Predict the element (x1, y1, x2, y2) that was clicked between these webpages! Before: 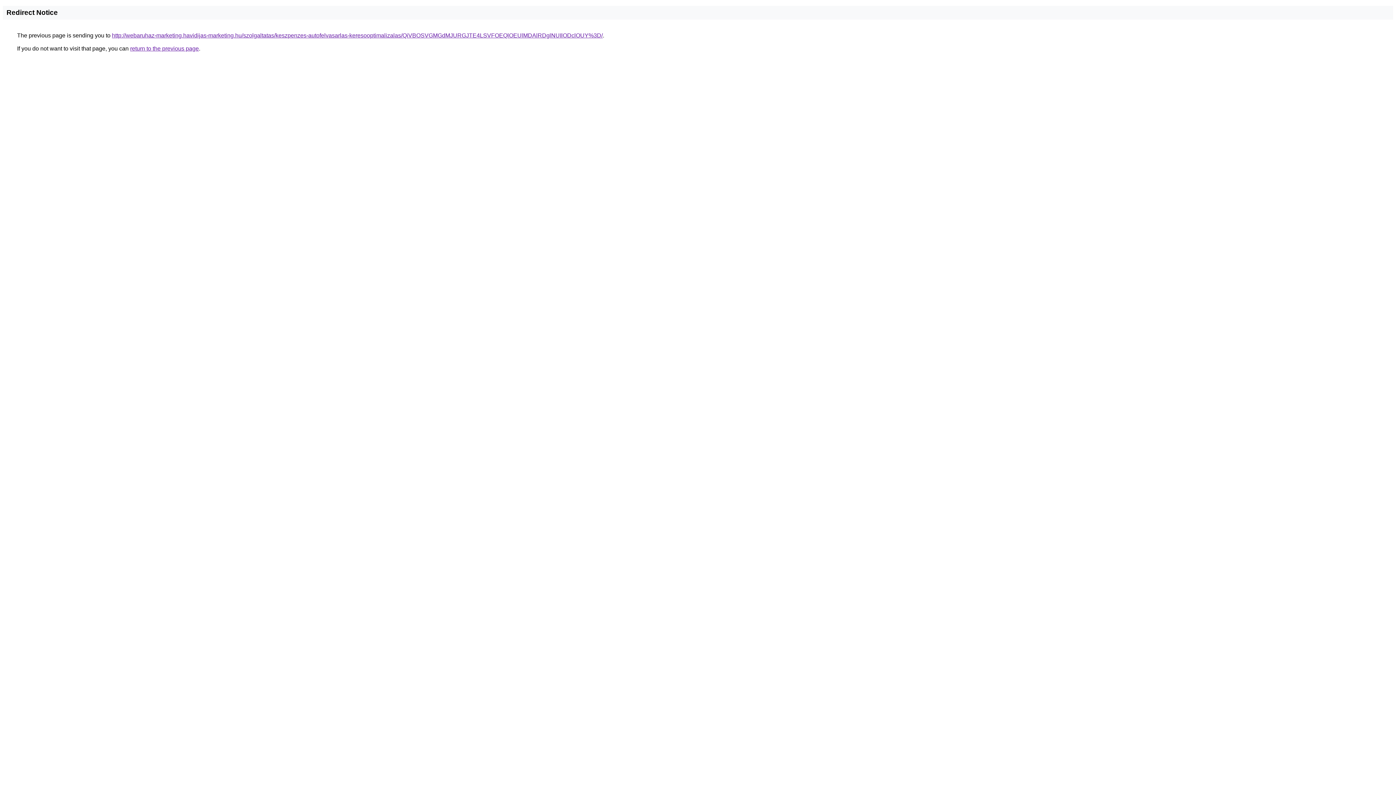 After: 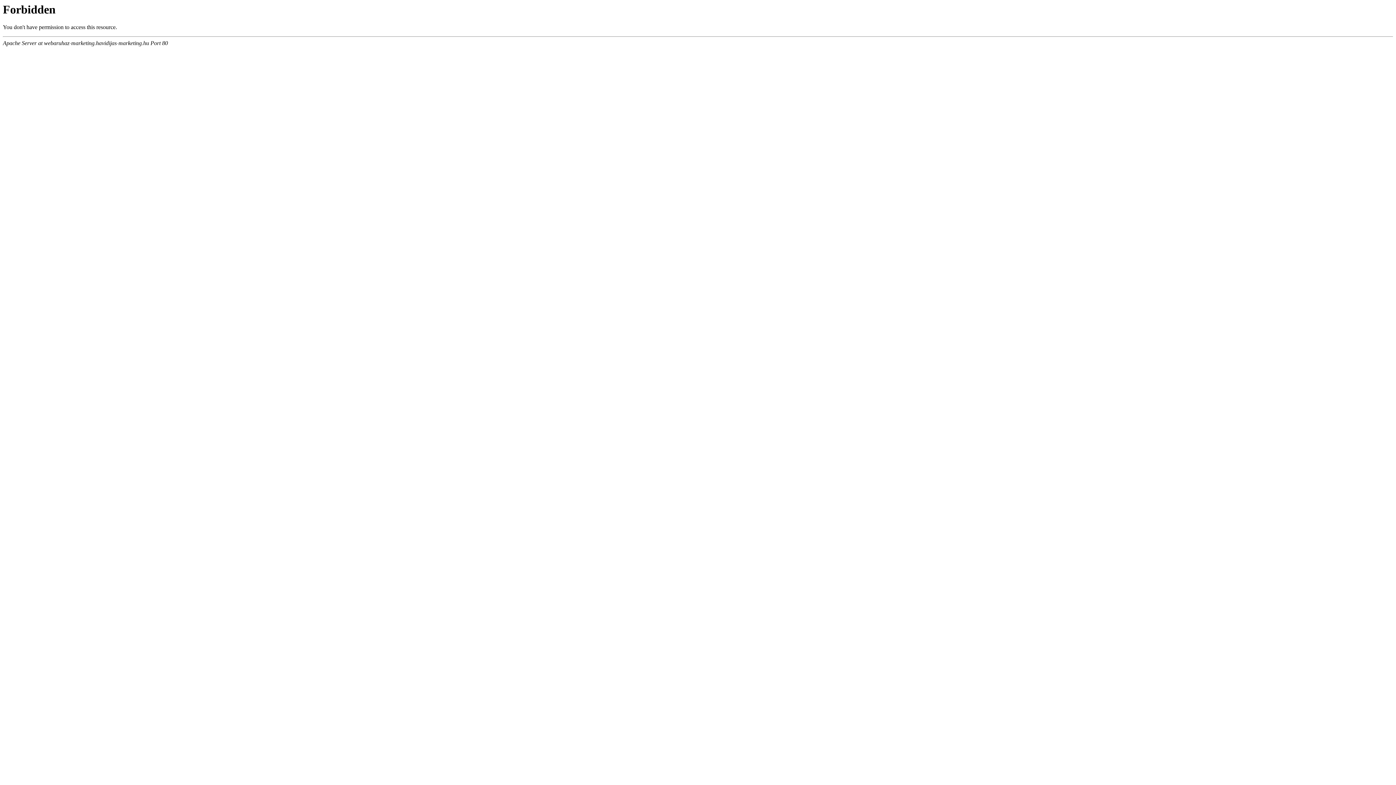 Action: bbox: (112, 32, 602, 38) label: http://webaruhaz-marketing.havidijas-marketing.hu/szolgaltatas/keszpenzes-autofelvasarlas-keresooptimalizalas/QiVBOSVGMGdMJURGJTE4LSVFOEQlOEUlMDAlRDglNUIlODclOUY%3D/